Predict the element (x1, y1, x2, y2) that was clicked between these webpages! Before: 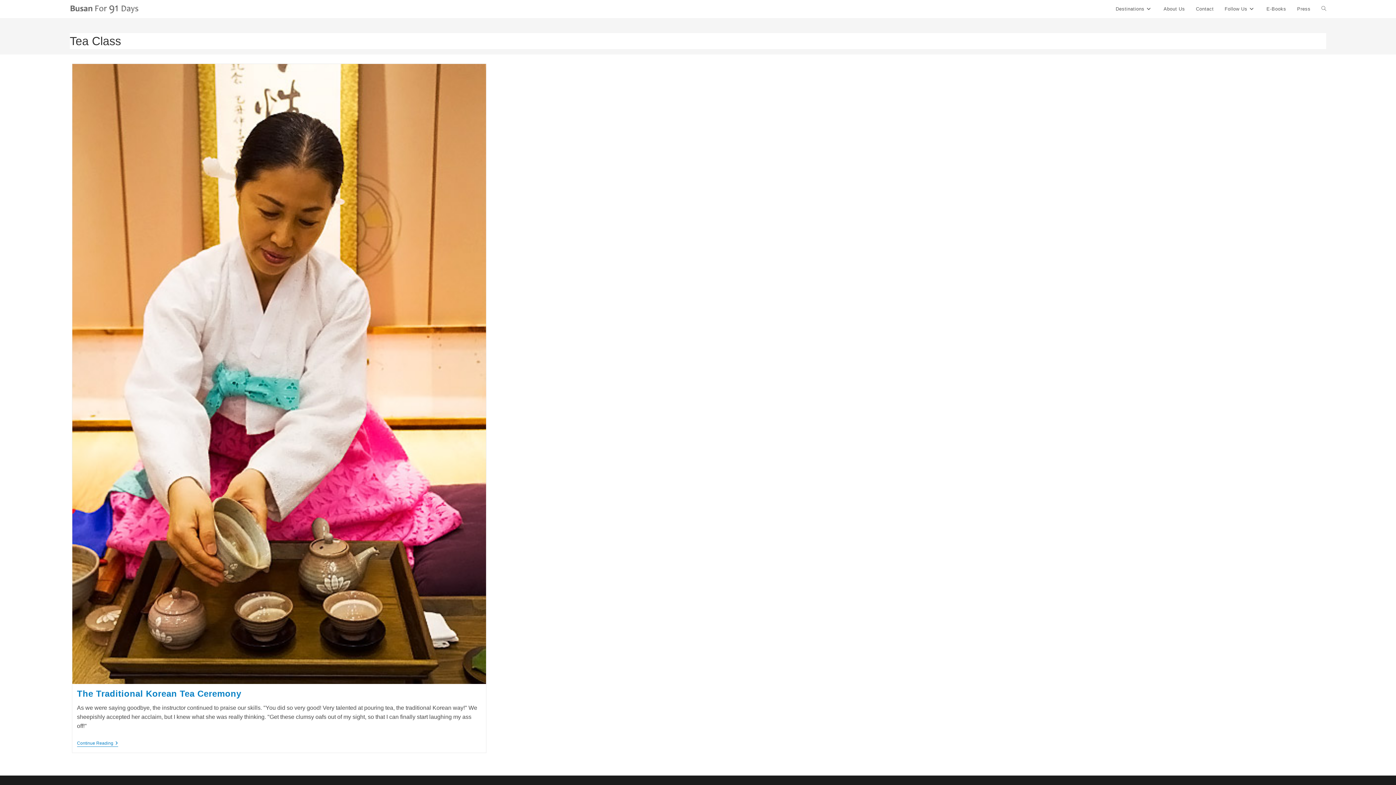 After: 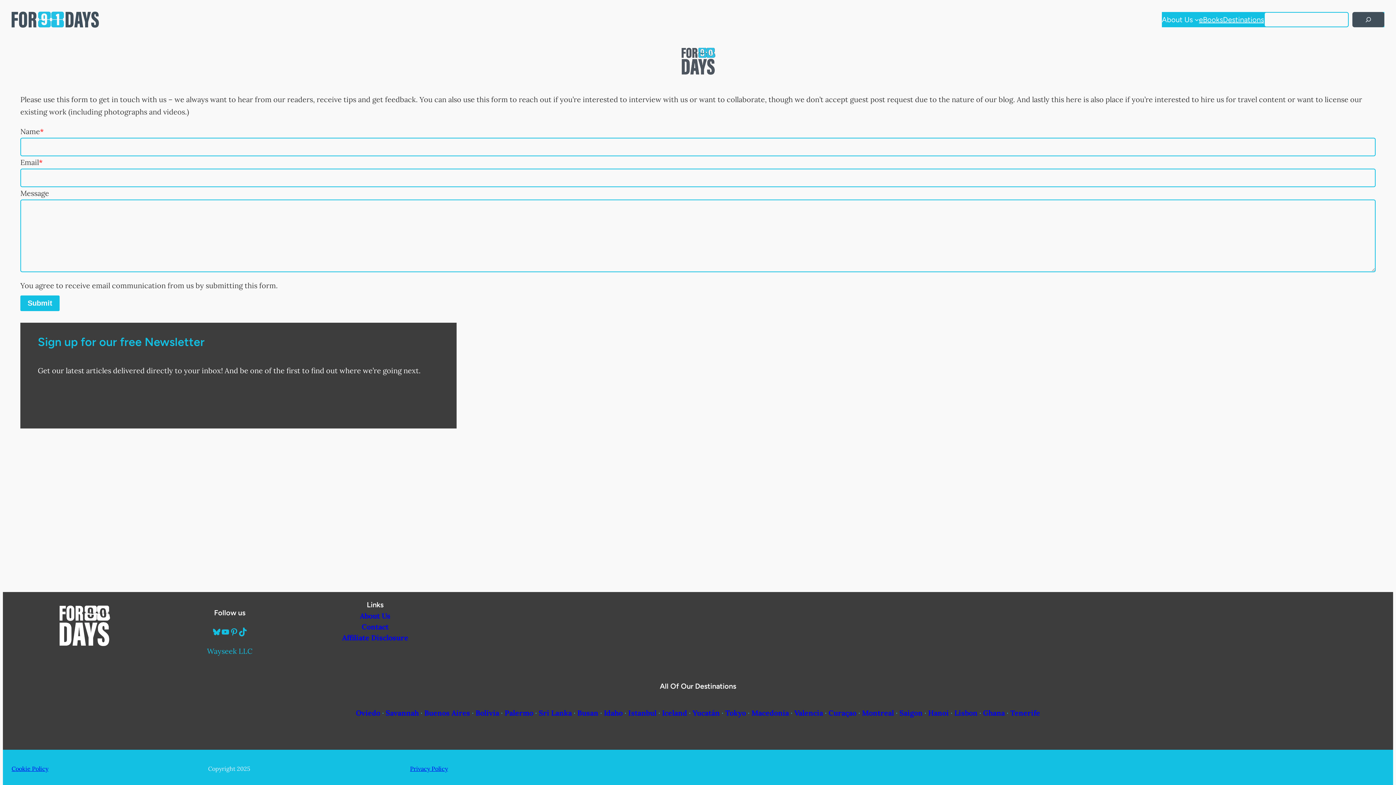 Action: label: Contact bbox: (1190, 0, 1219, 18)